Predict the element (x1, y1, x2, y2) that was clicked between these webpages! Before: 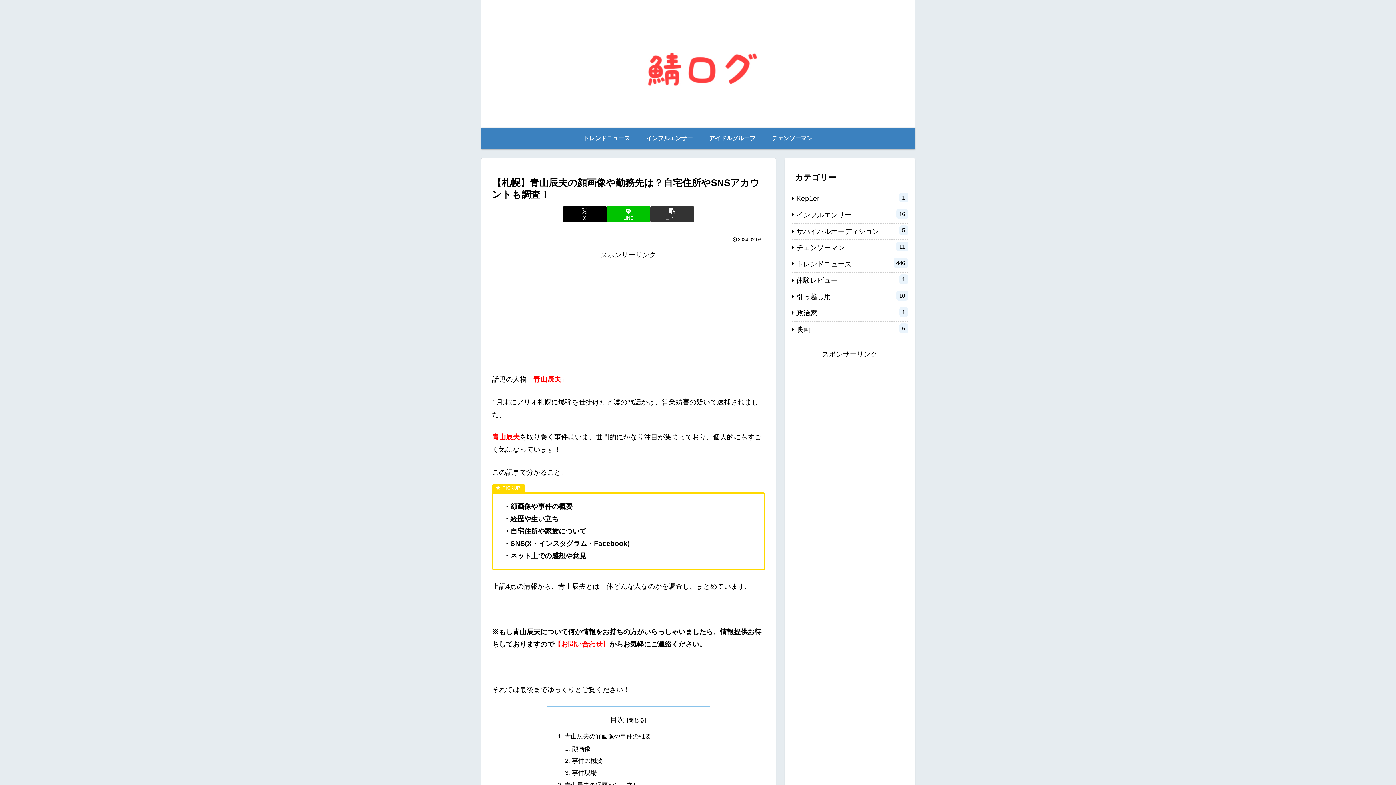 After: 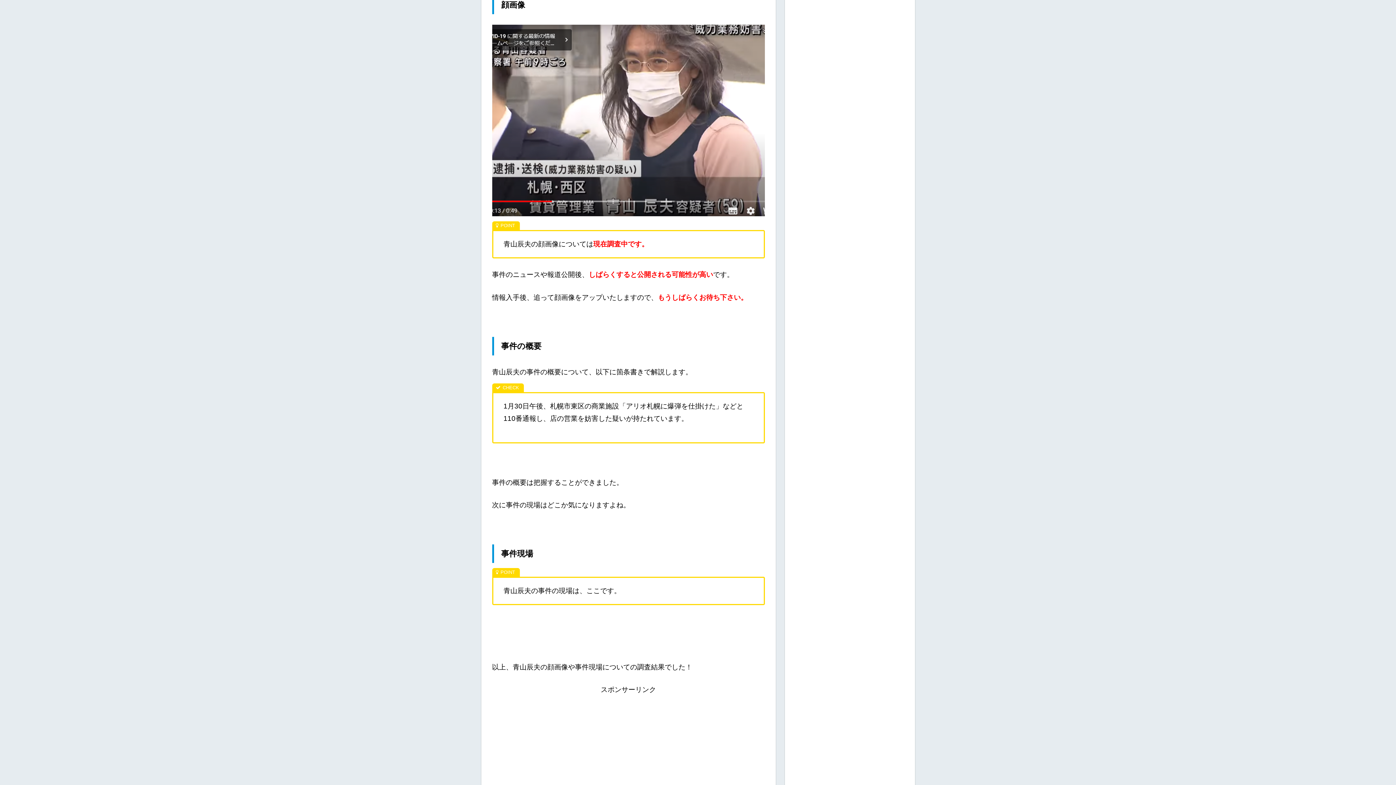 Action: bbox: (572, 745, 590, 752) label: 顔画像